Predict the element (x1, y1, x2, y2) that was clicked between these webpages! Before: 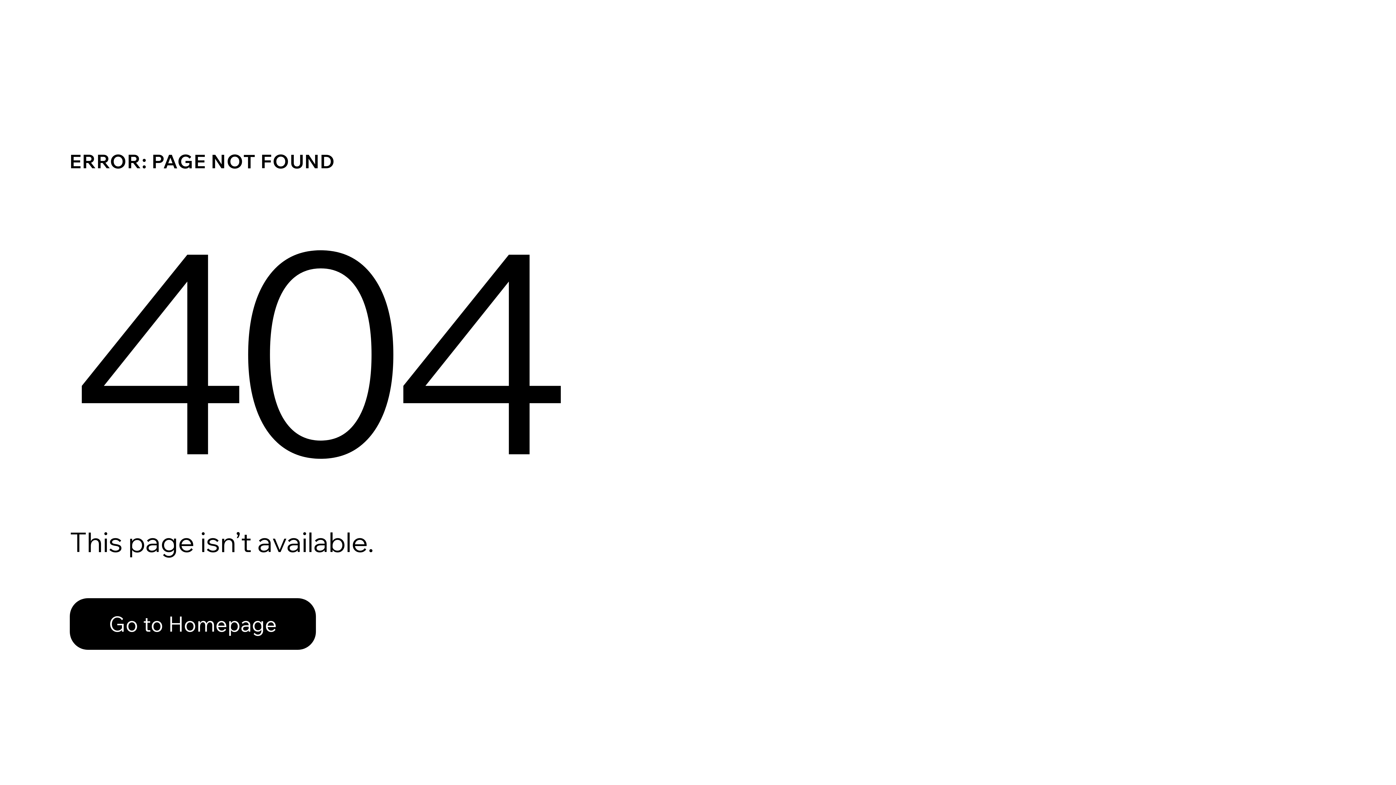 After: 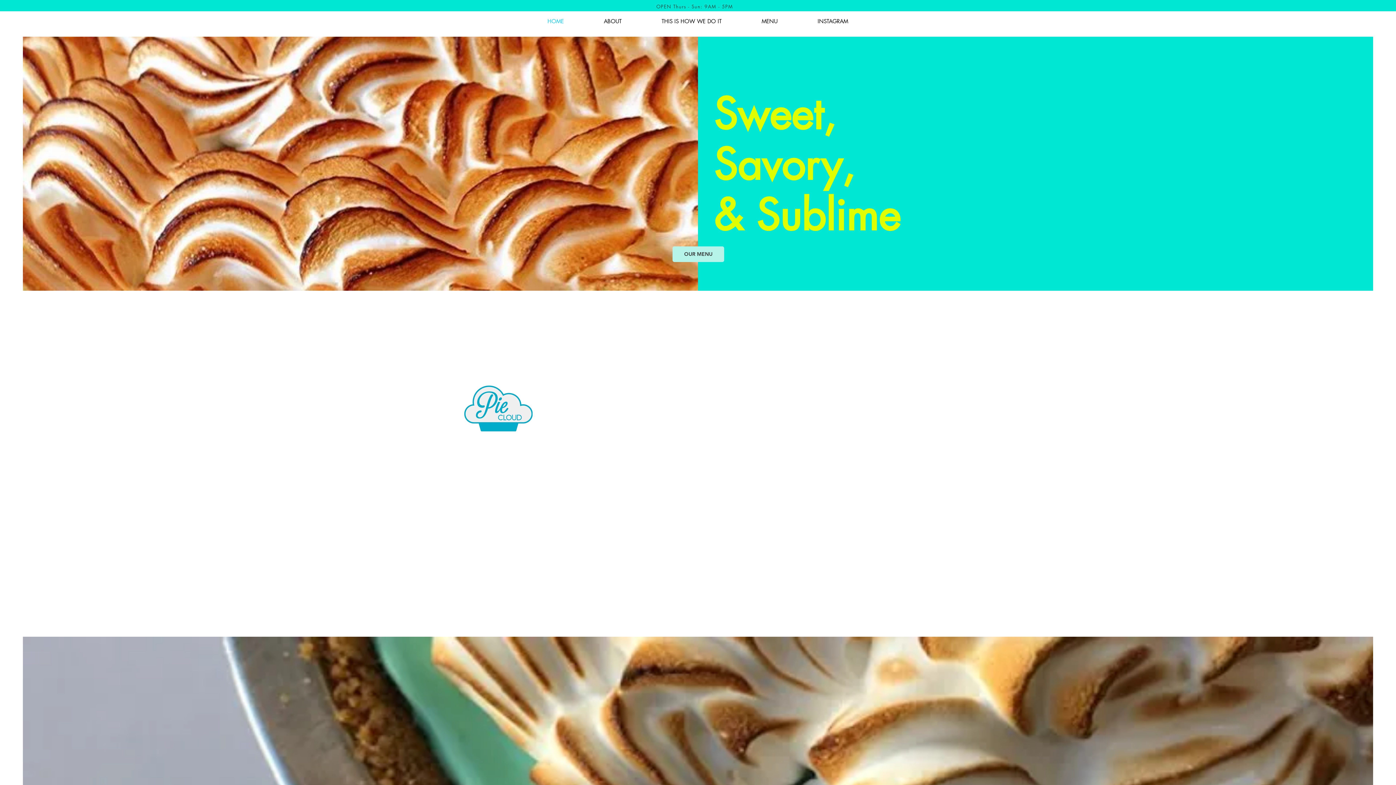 Action: bbox: (69, 582, 768, 659) label: Go to Homepage